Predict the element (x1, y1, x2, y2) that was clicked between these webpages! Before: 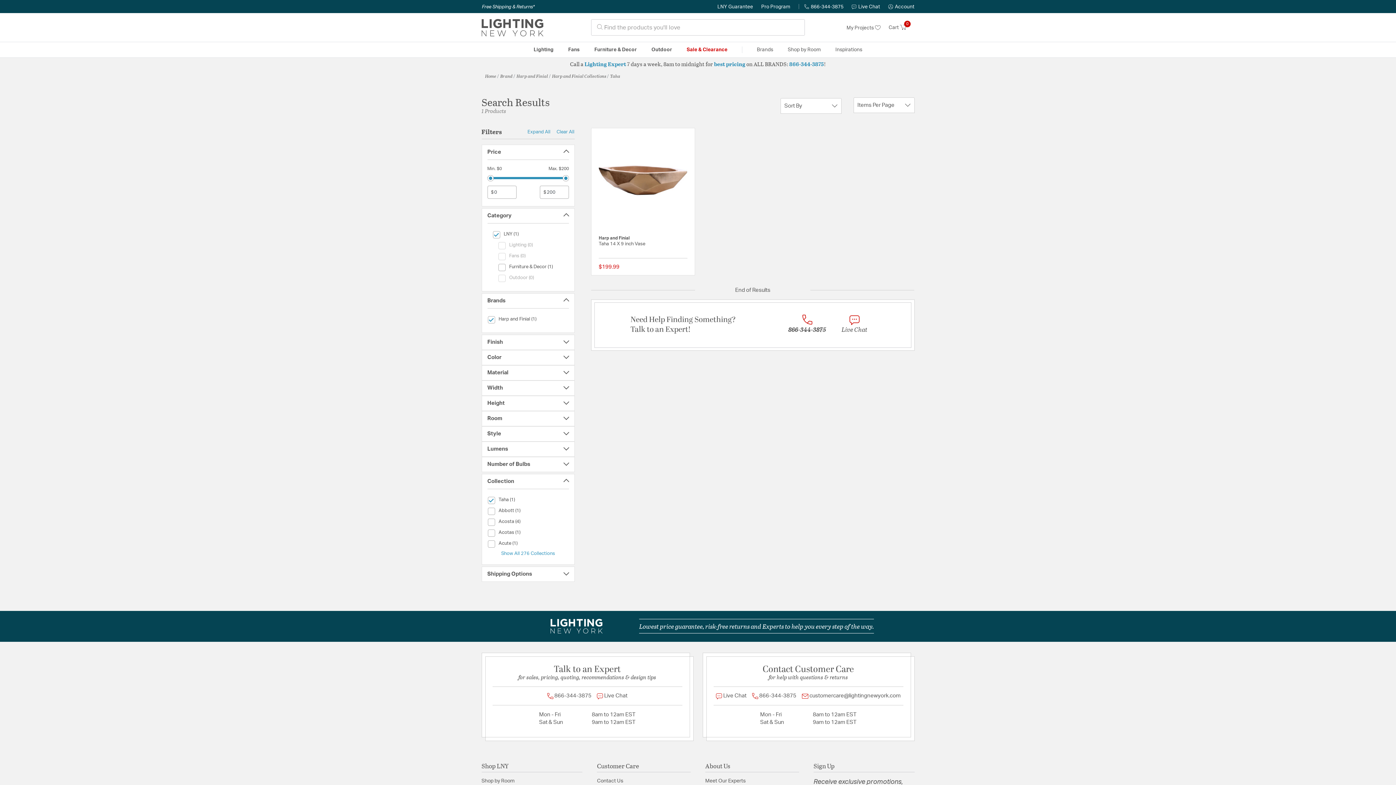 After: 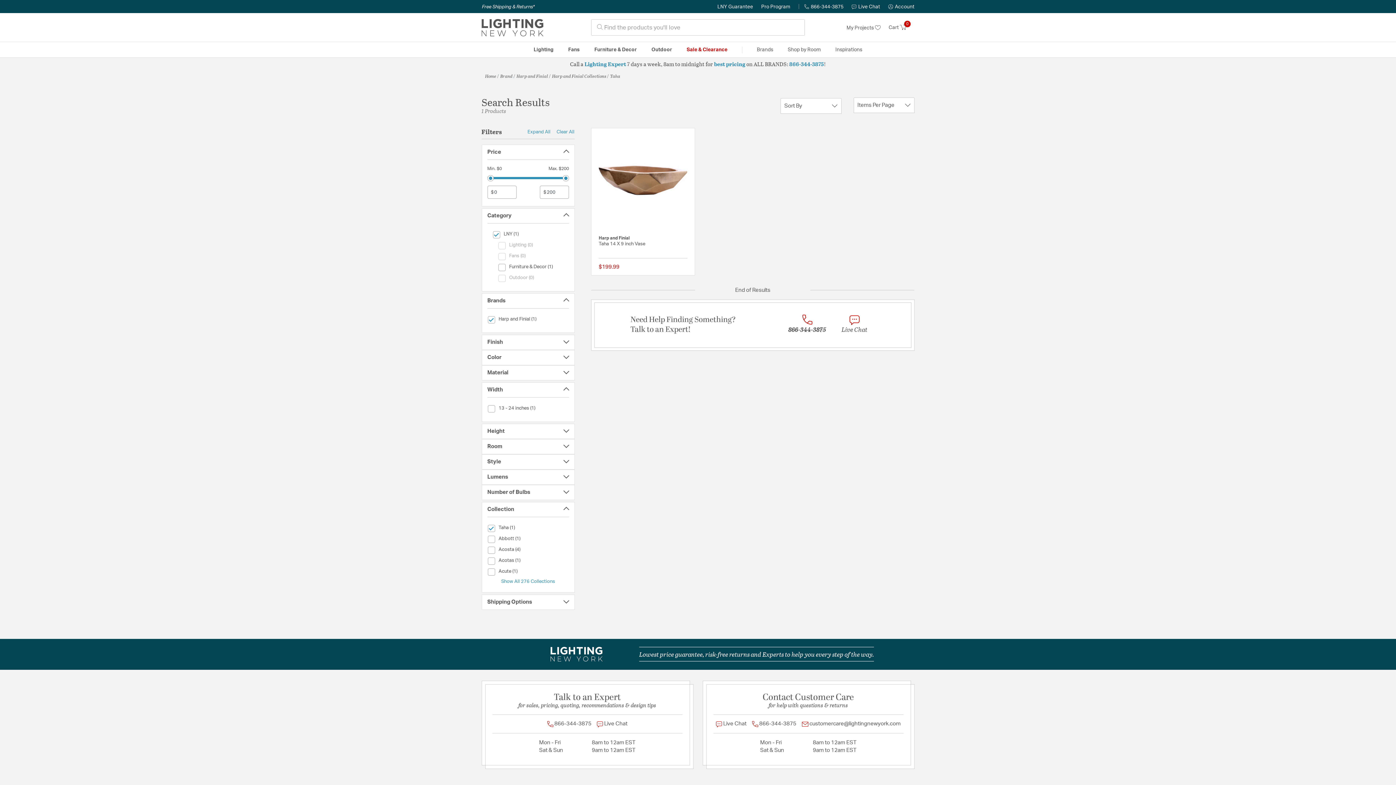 Action: label: Width bbox: (487, 380, 569, 395)